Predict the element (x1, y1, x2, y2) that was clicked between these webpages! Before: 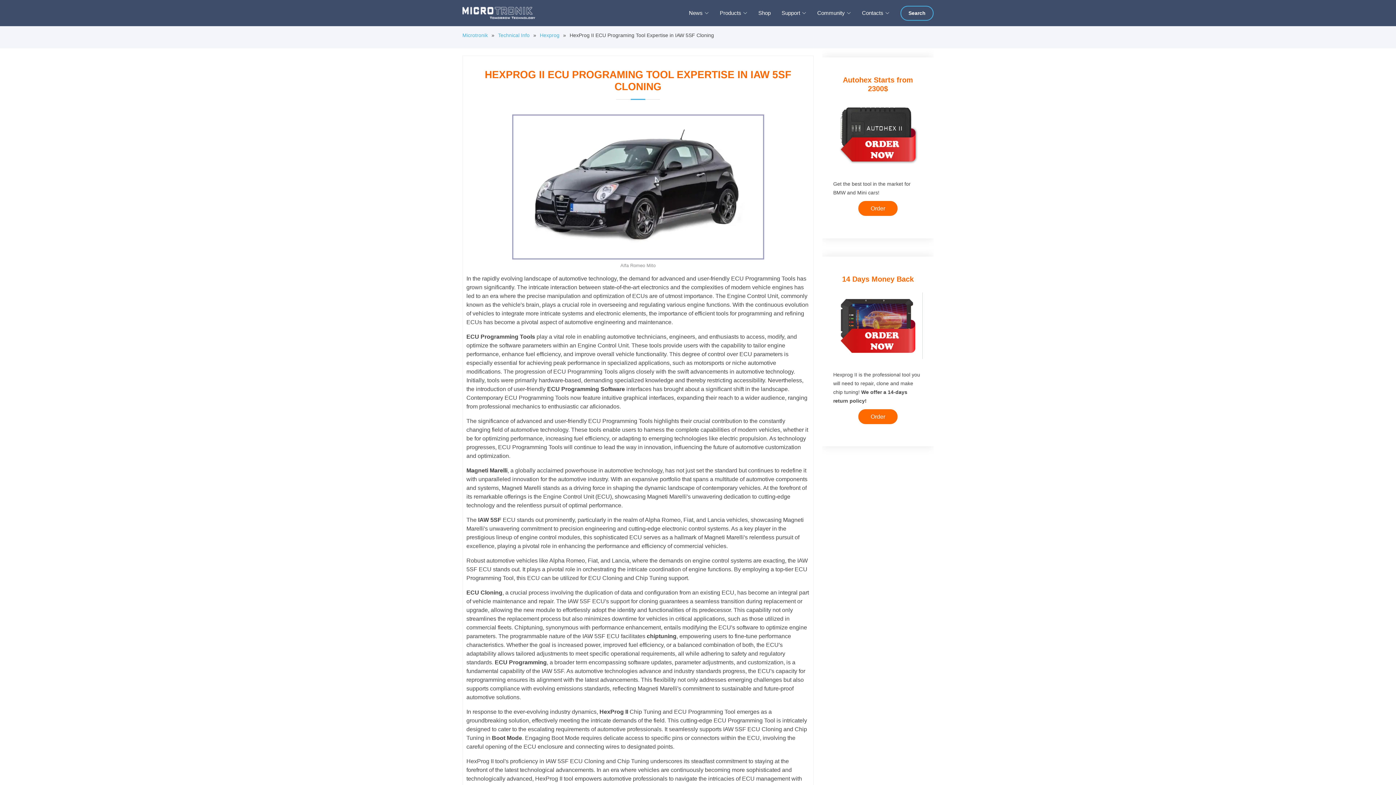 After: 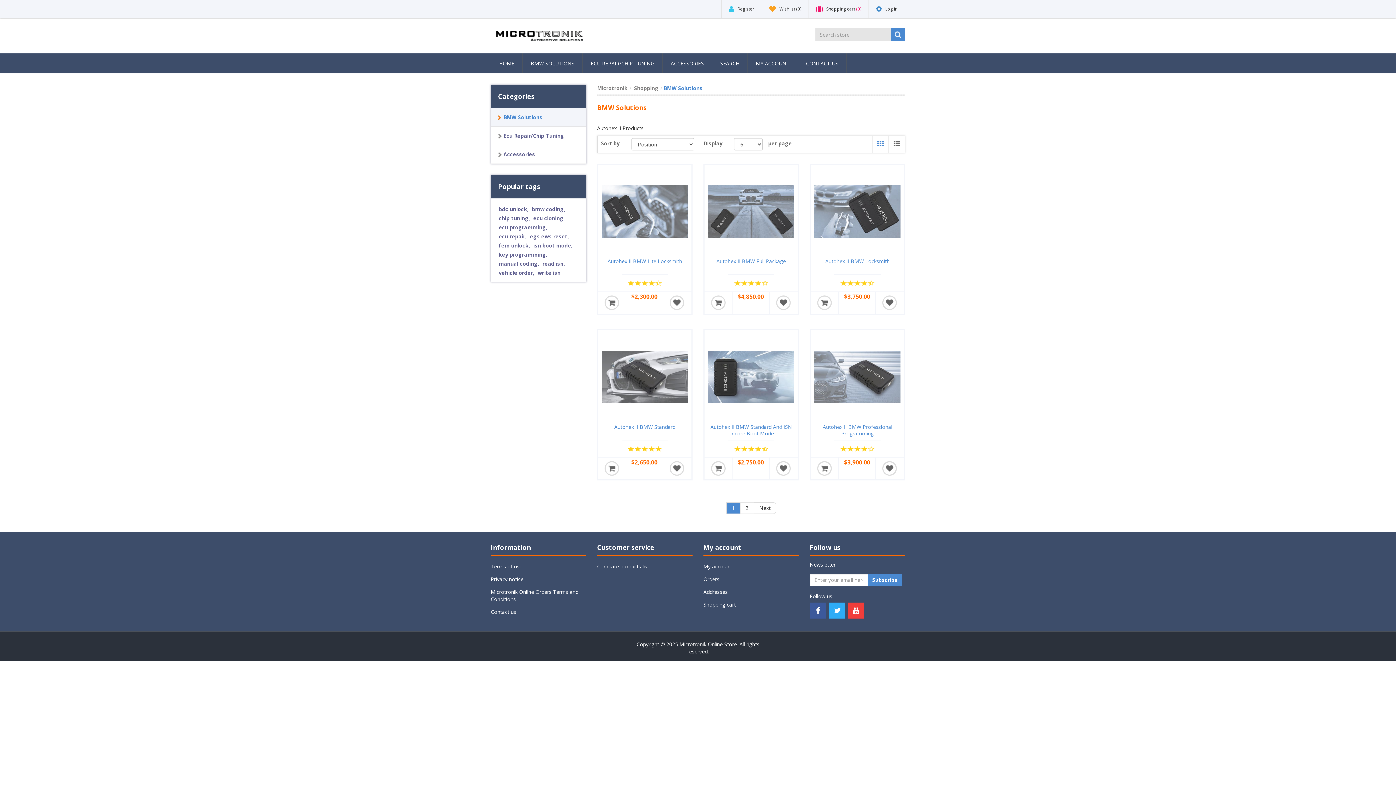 Action: label: Order bbox: (858, 201, 897, 216)